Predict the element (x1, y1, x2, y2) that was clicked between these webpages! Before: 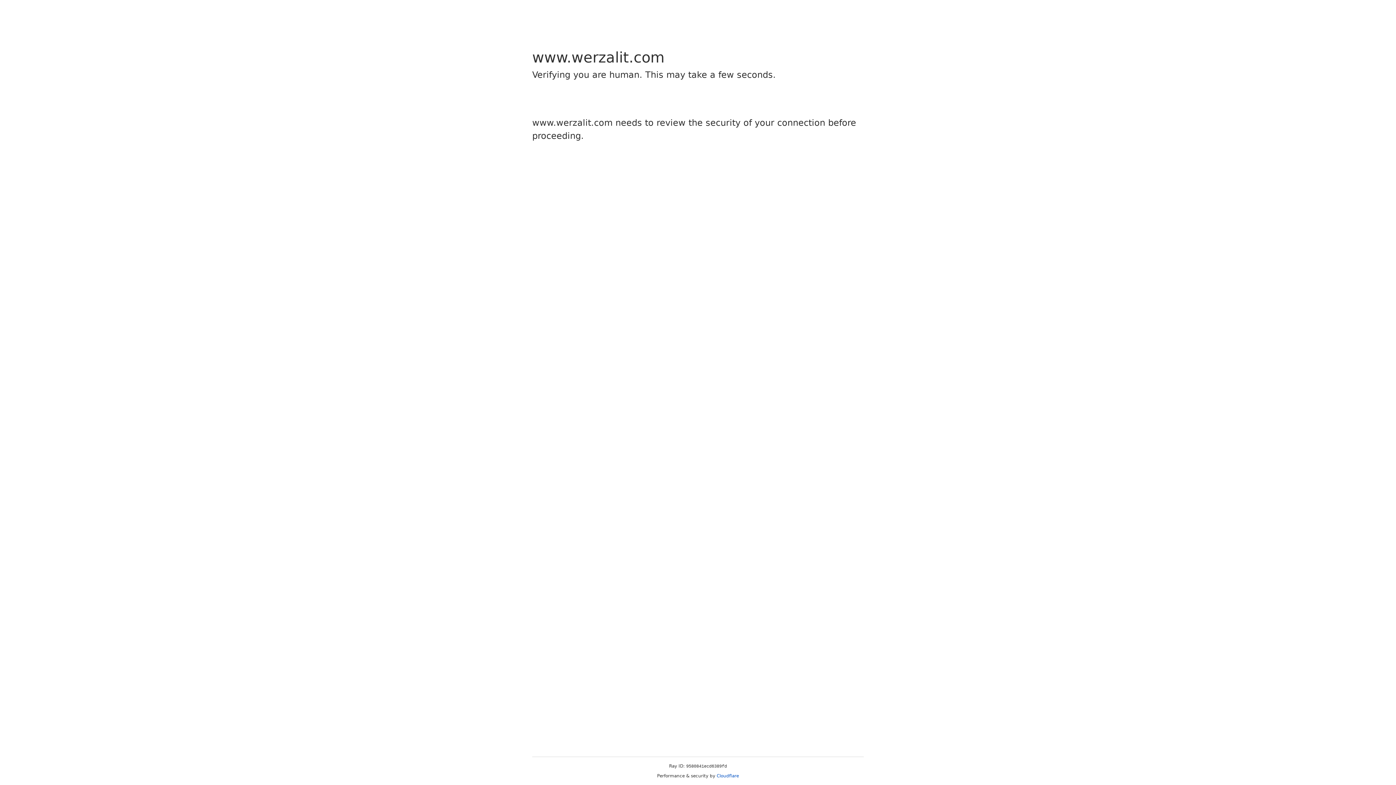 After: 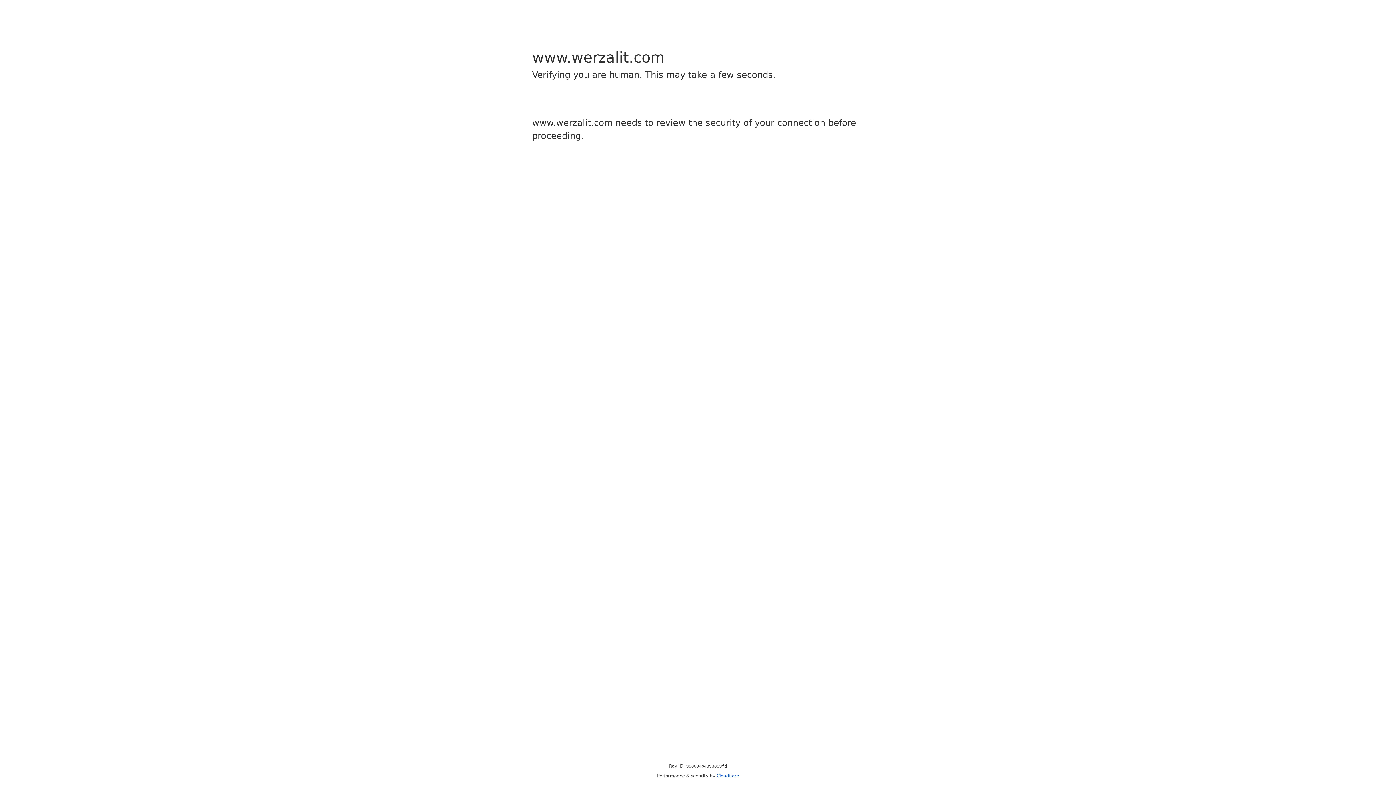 Action: bbox: (716, 773, 739, 778) label: Cloudflare